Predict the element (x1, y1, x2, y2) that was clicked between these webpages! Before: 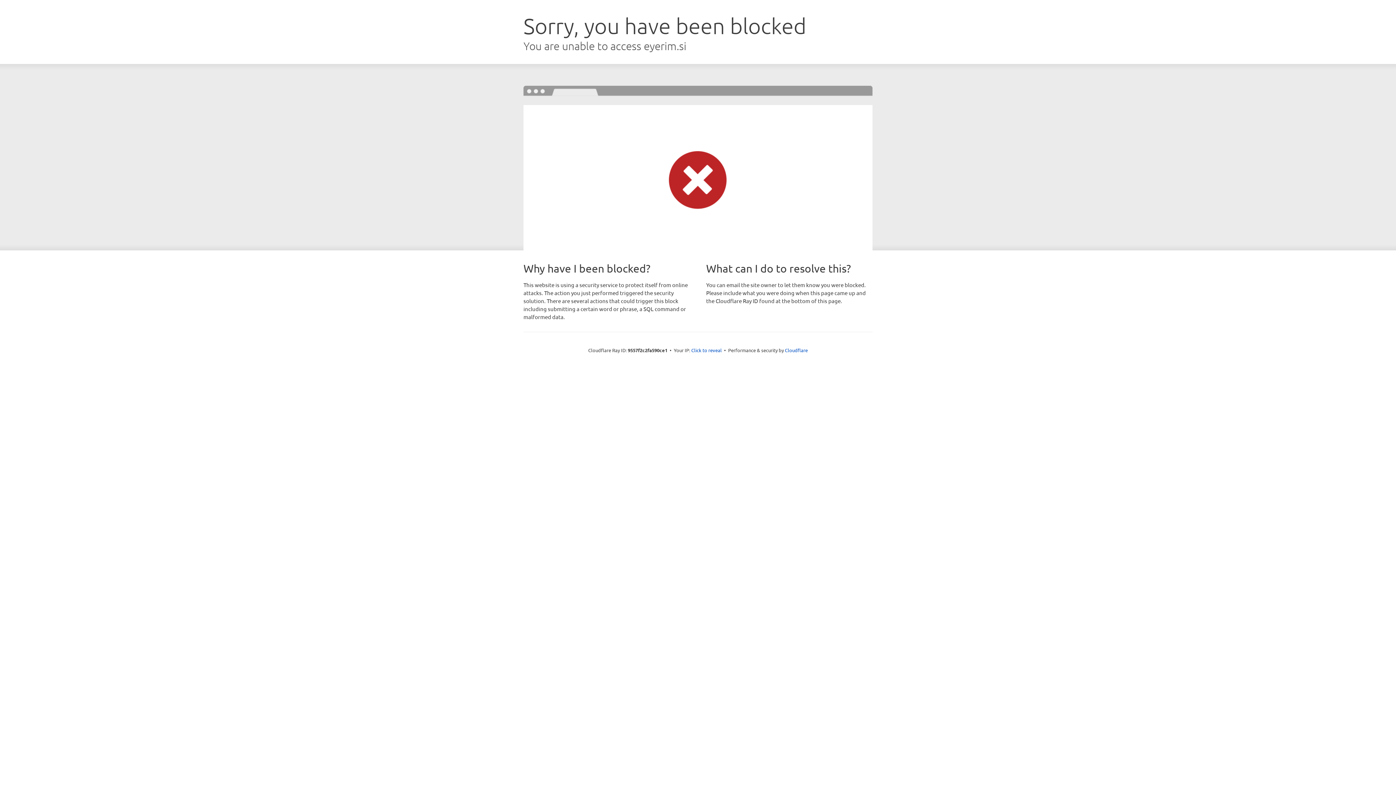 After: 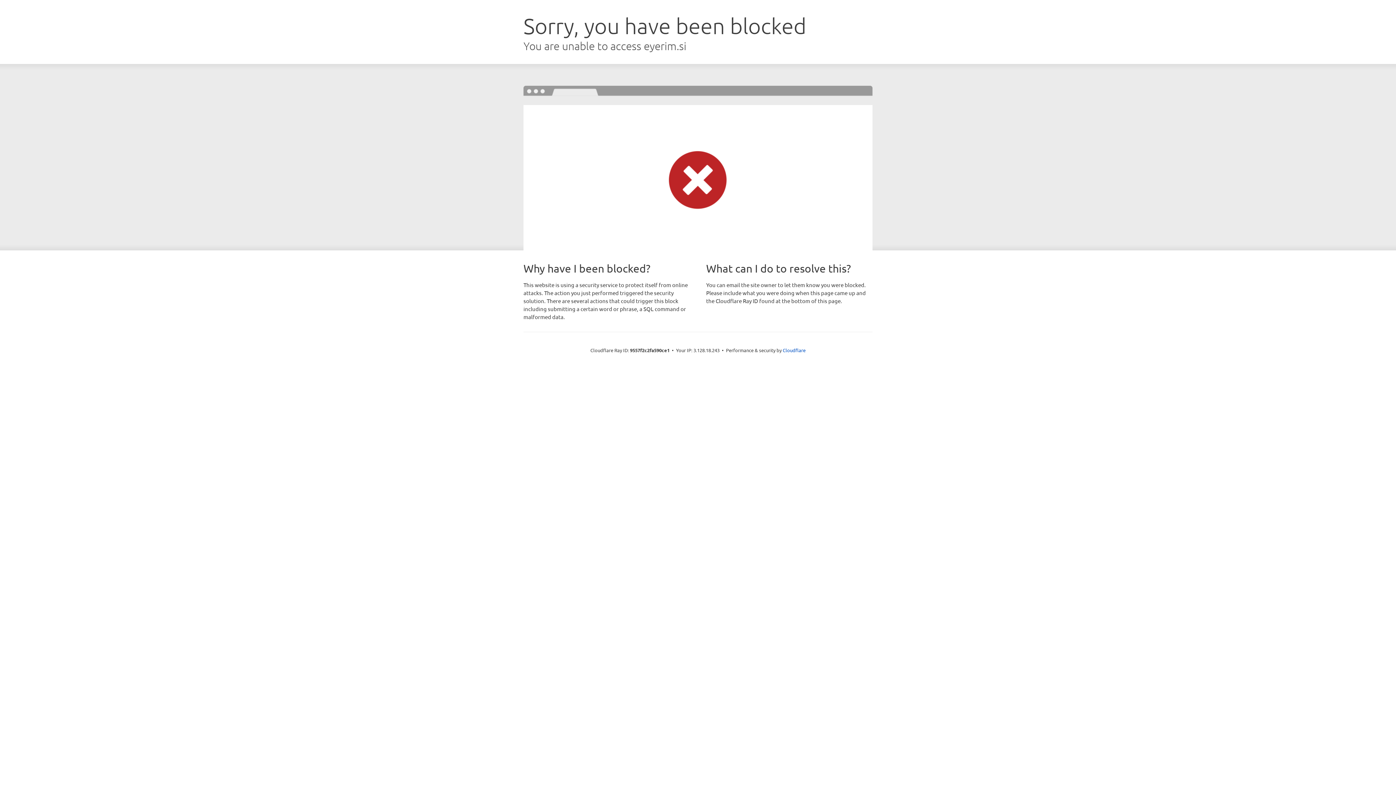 Action: bbox: (691, 346, 722, 353) label: Click to reveal